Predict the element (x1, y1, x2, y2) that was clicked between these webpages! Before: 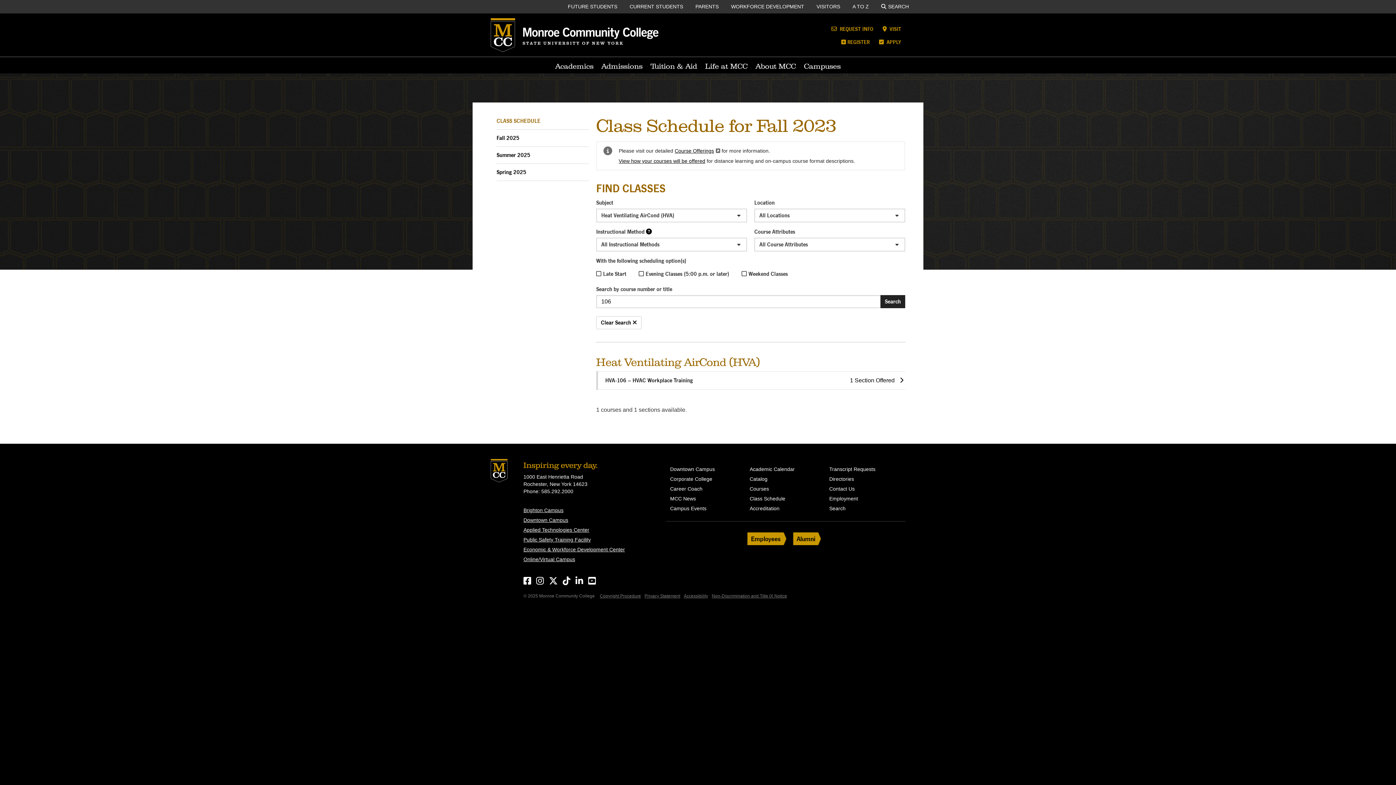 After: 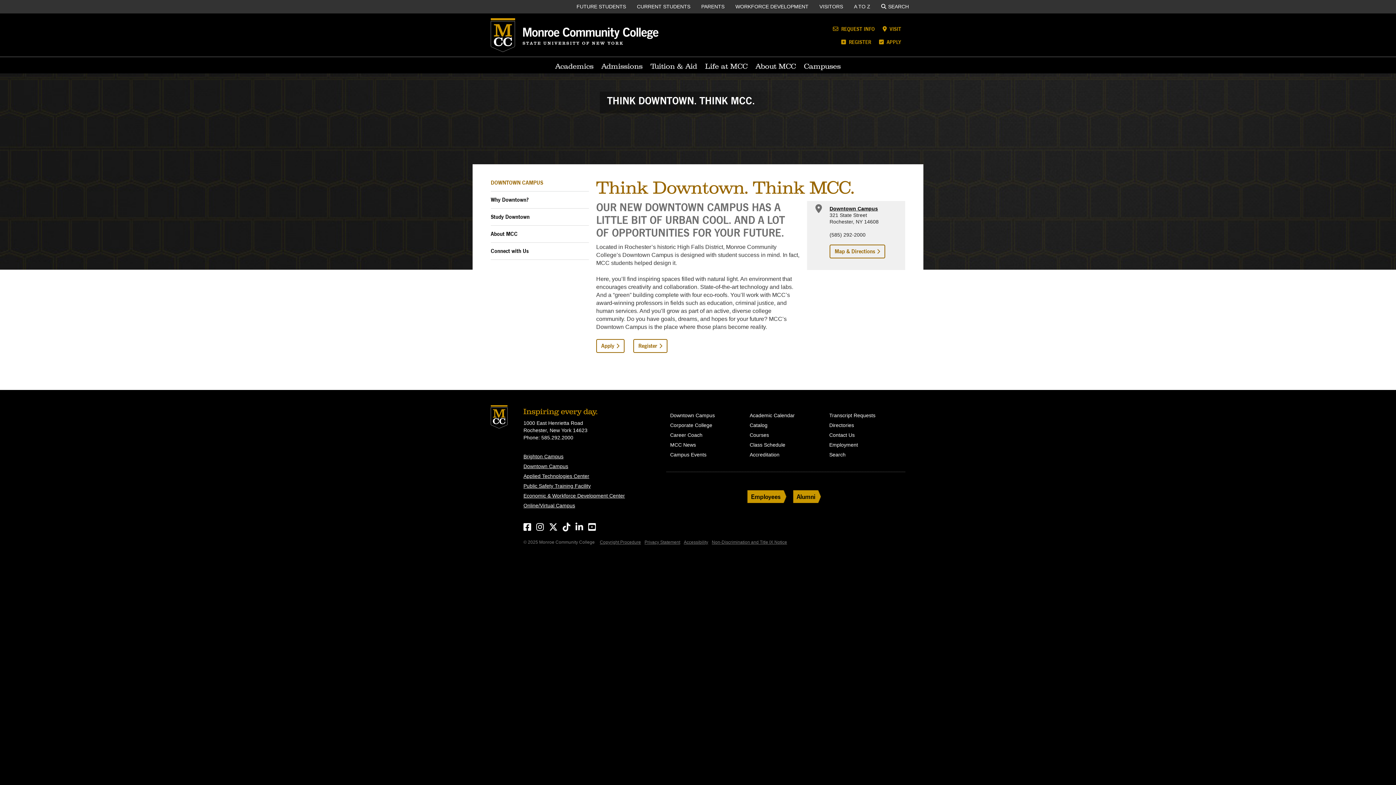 Action: label: Downtown Campus bbox: (670, 465, 742, 473)